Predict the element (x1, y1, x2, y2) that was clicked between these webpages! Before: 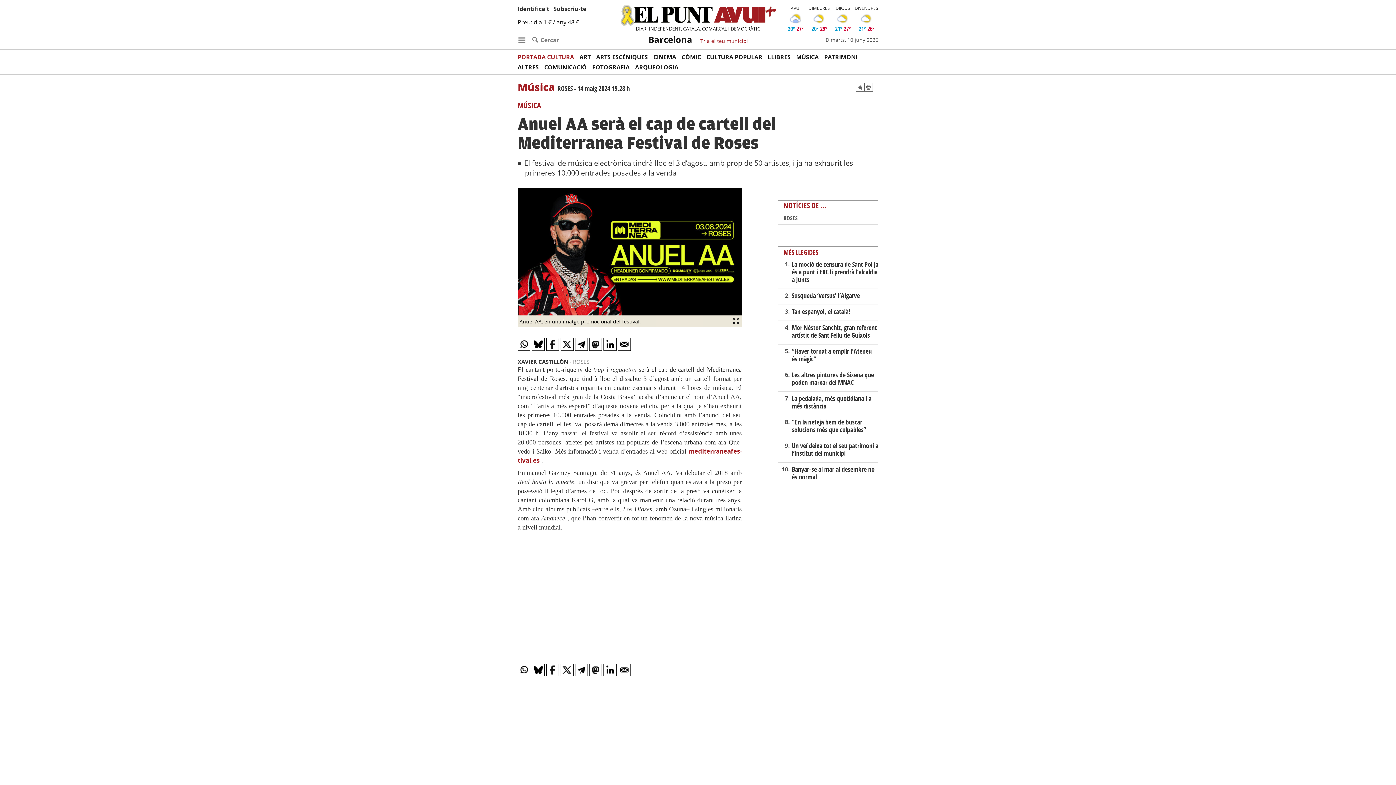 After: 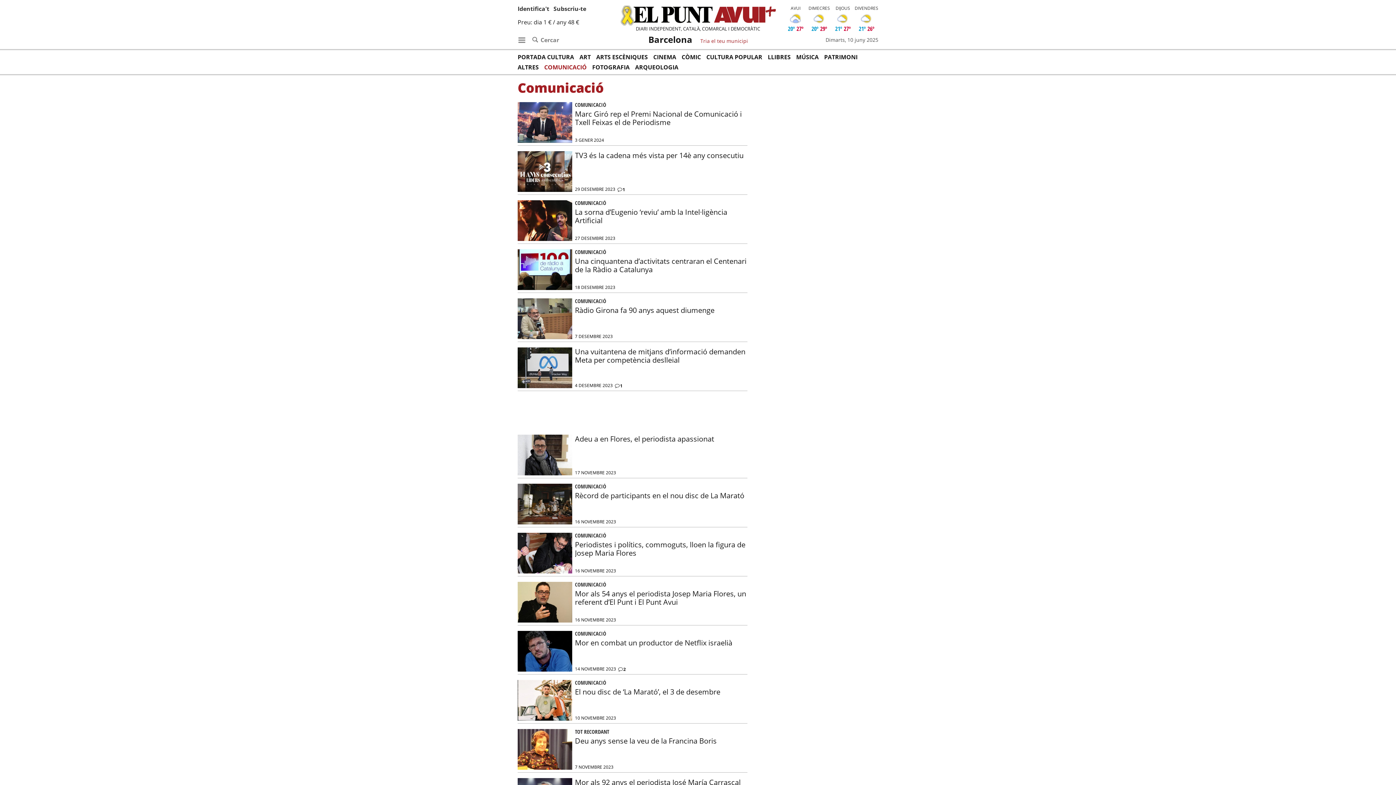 Action: bbox: (544, 62, 592, 72) label: COMUNICACIÓ